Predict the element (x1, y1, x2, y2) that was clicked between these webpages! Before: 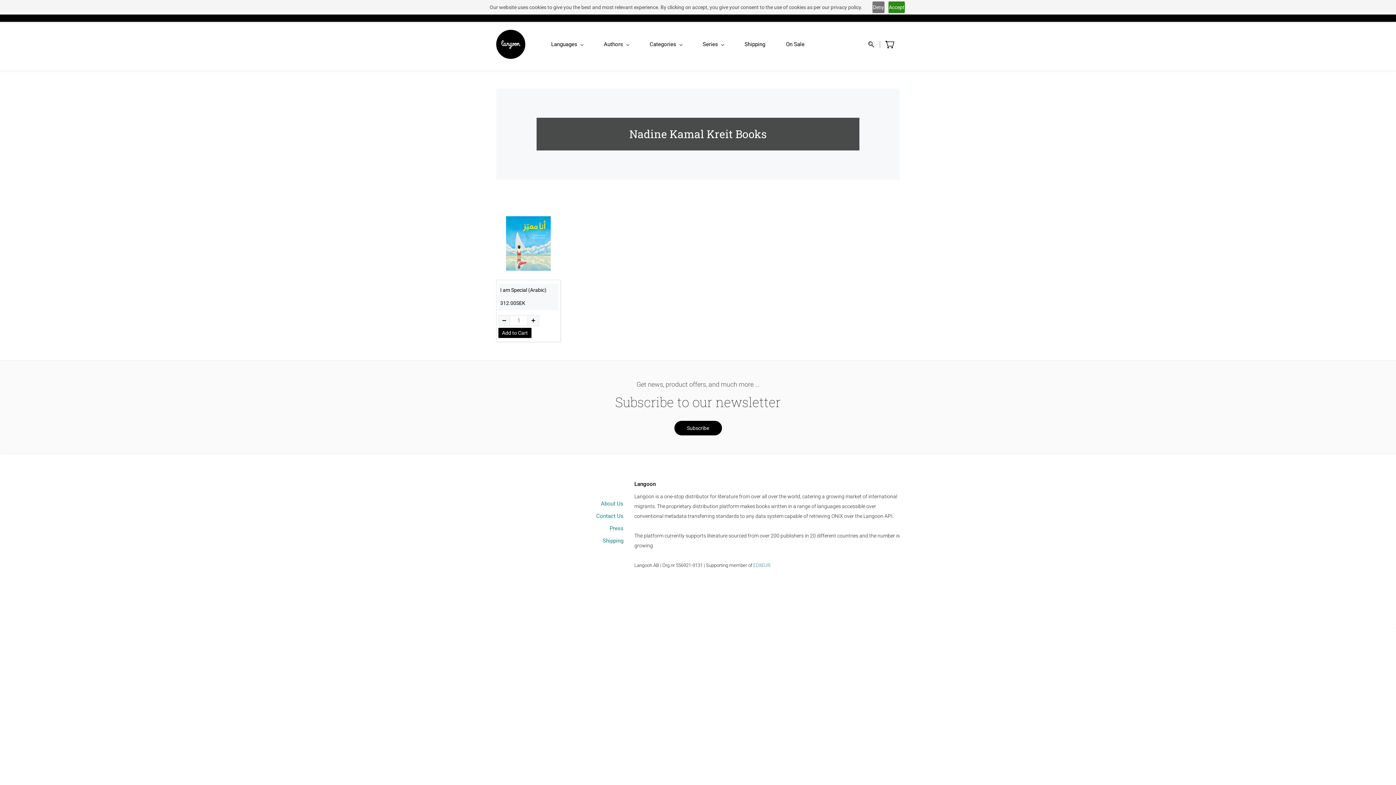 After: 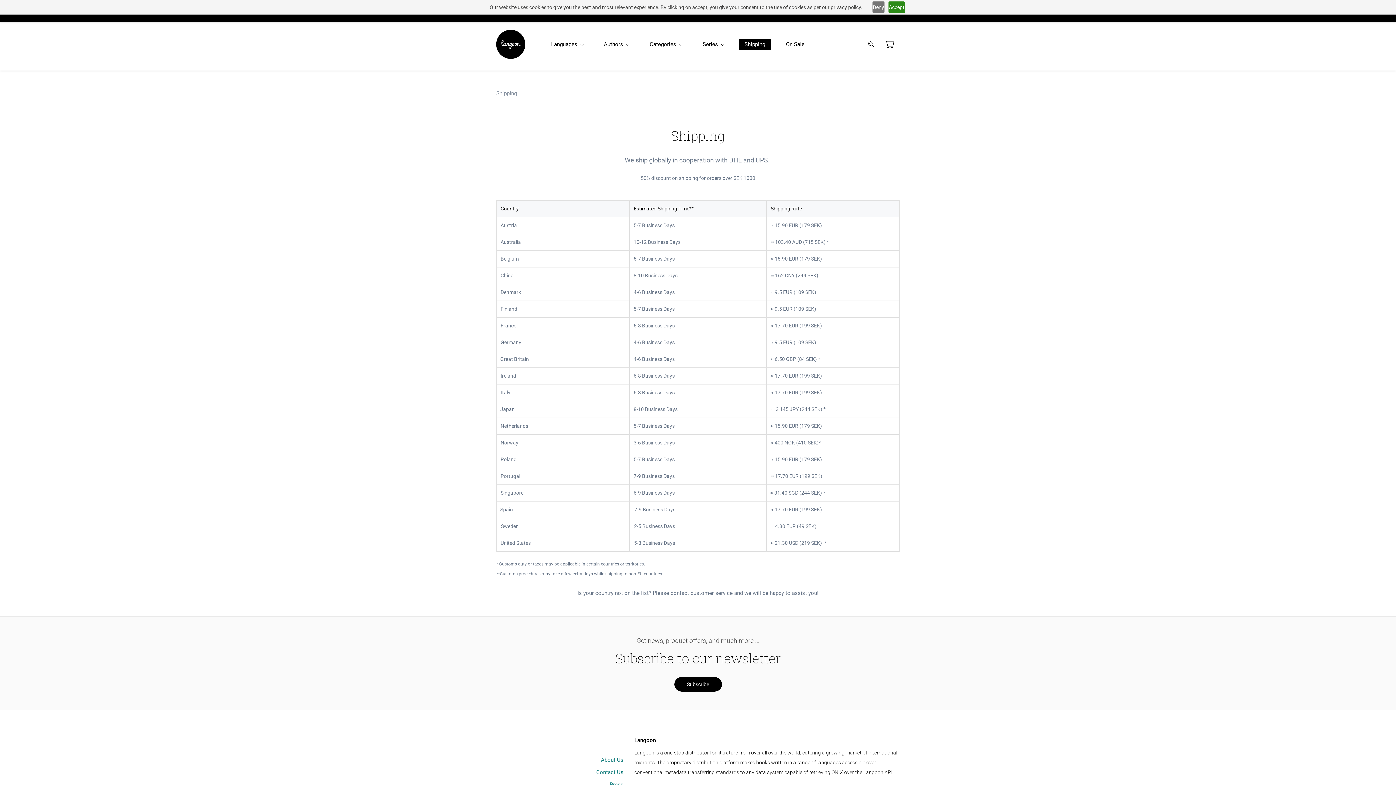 Action: bbox: (738, 38, 771, 50) label: Shipping